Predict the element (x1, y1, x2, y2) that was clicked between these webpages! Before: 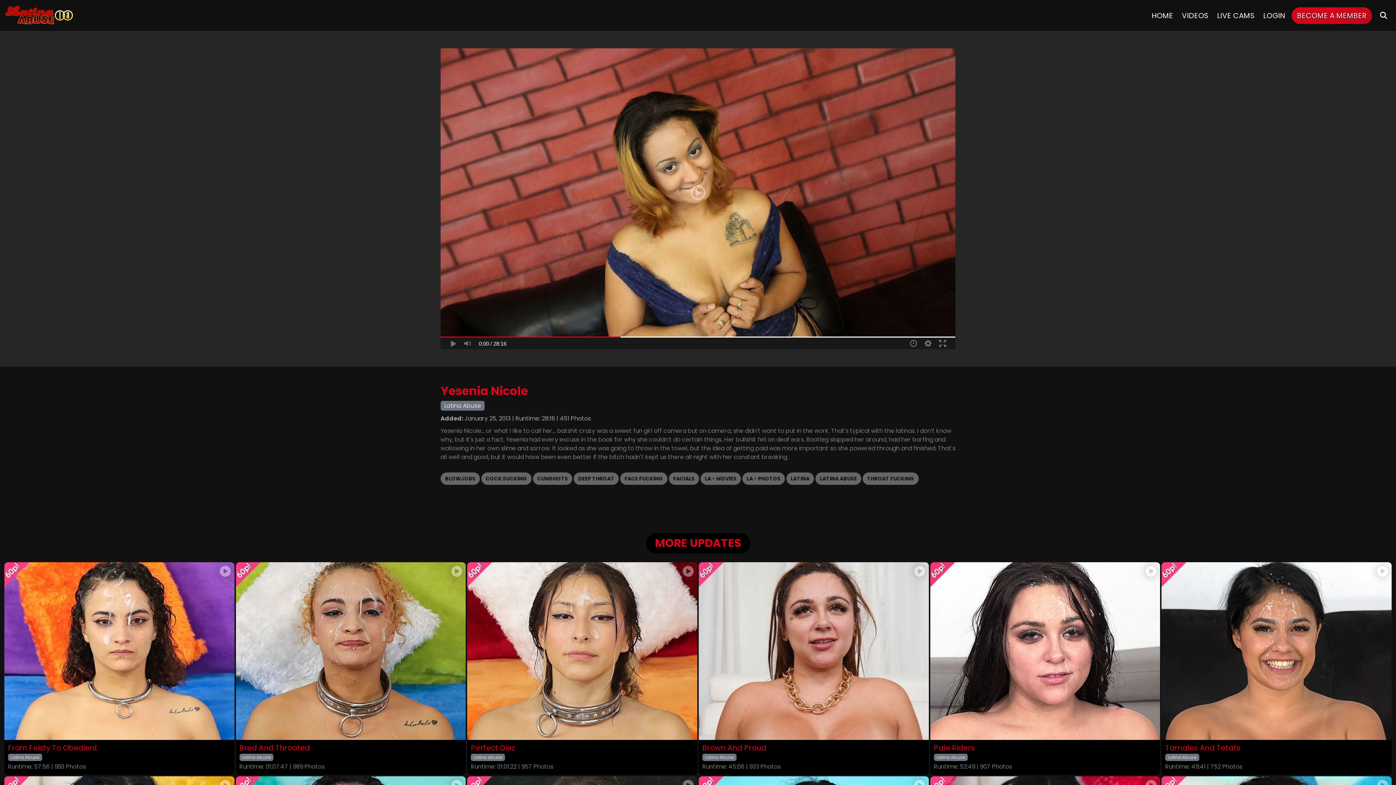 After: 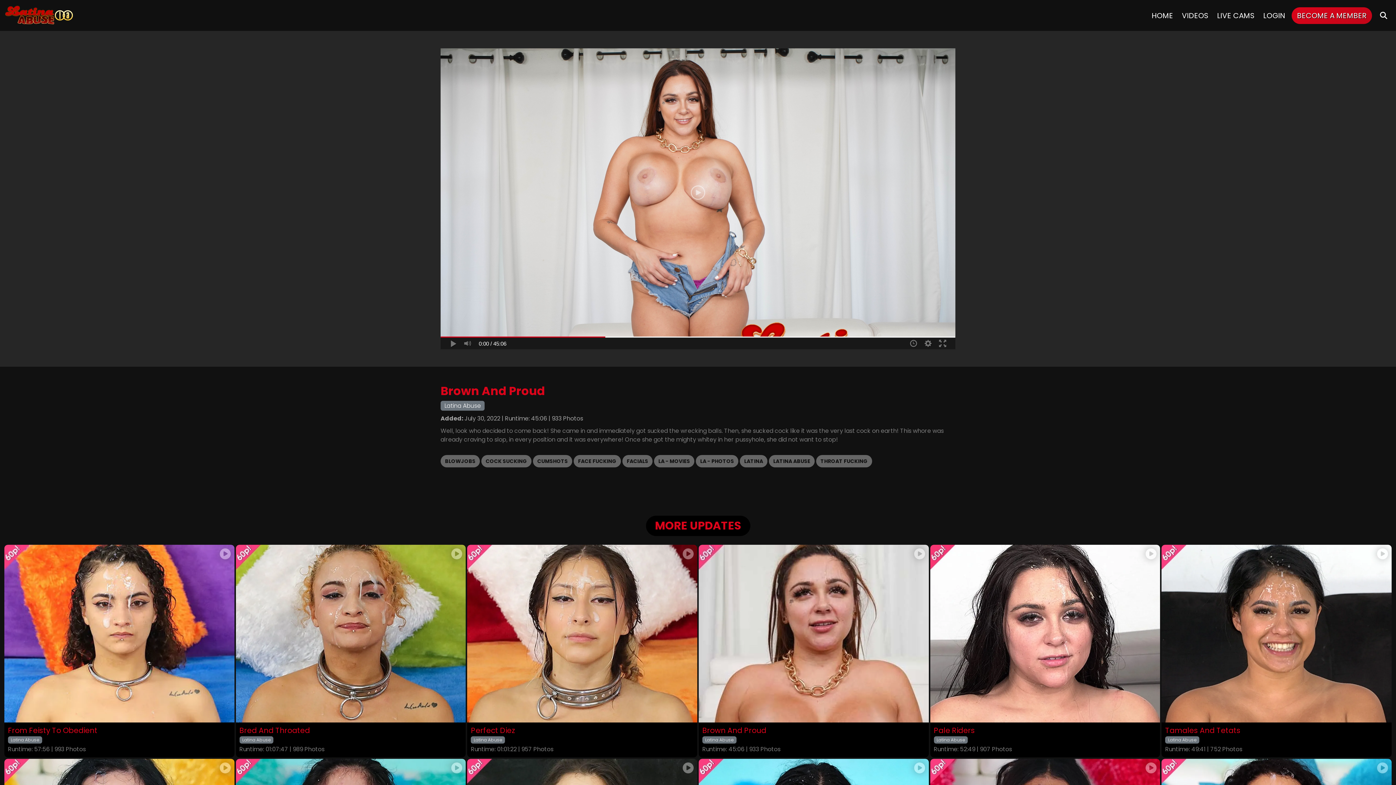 Action: bbox: (698, 562, 928, 740)